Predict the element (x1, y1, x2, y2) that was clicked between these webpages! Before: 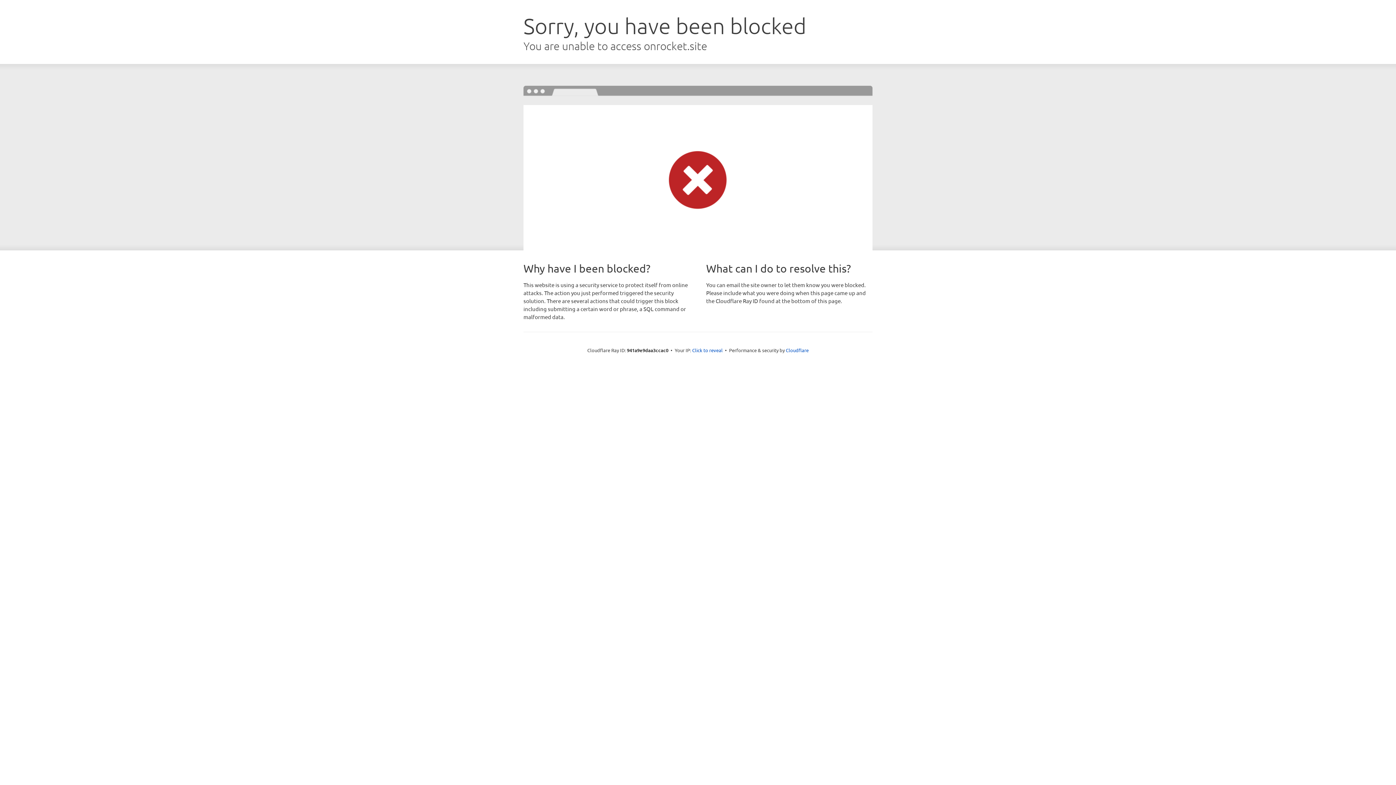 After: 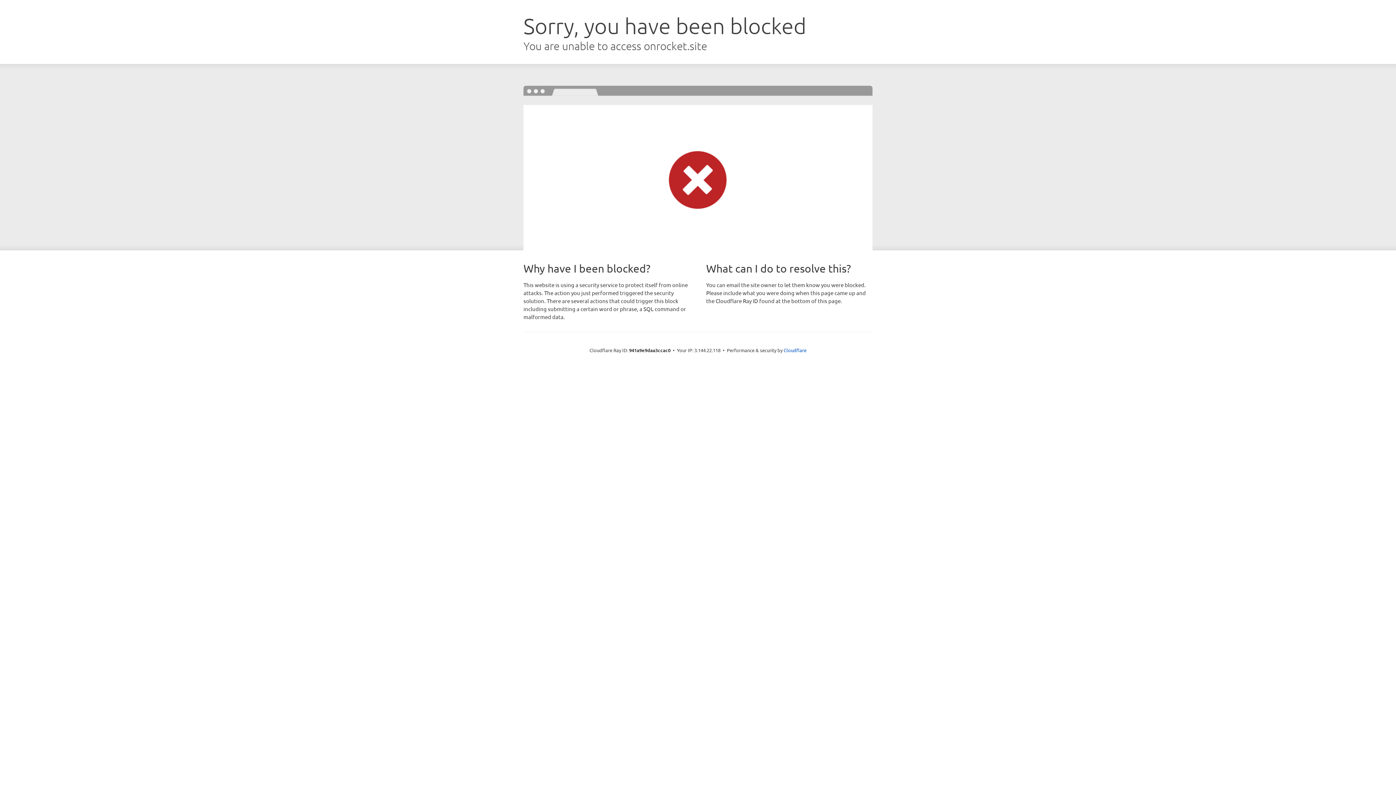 Action: label: Click to reveal bbox: (692, 346, 722, 353)